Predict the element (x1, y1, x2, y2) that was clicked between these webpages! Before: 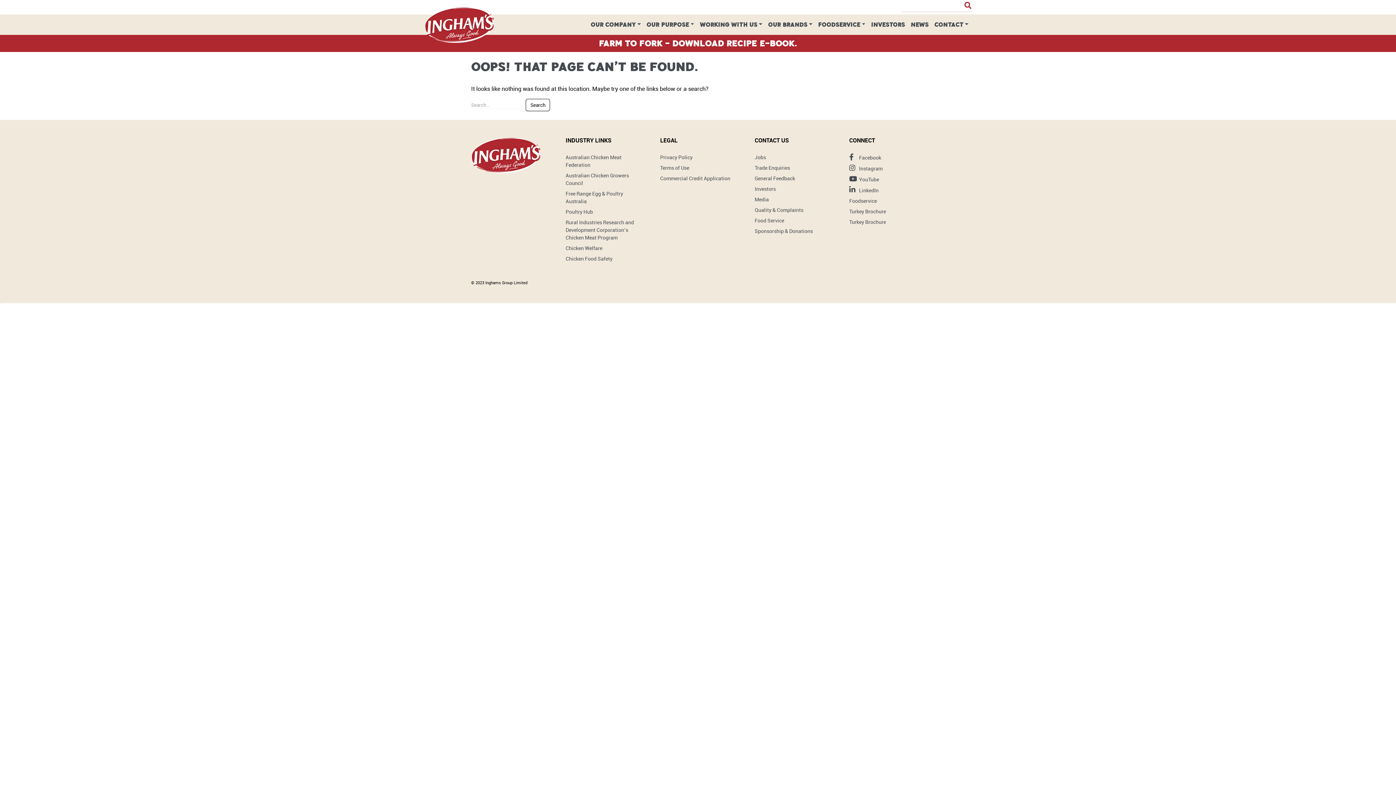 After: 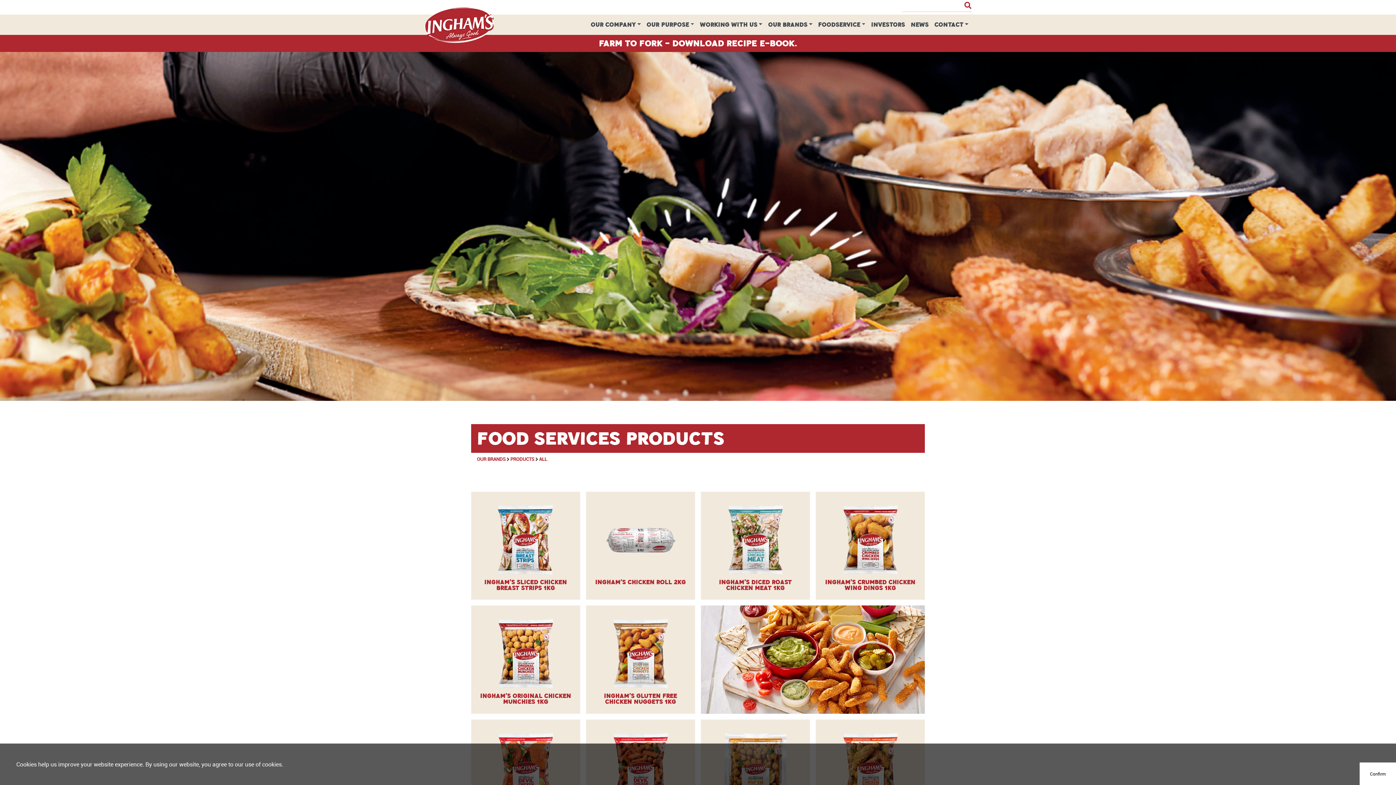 Action: bbox: (849, 197, 925, 207) label: Foodservice